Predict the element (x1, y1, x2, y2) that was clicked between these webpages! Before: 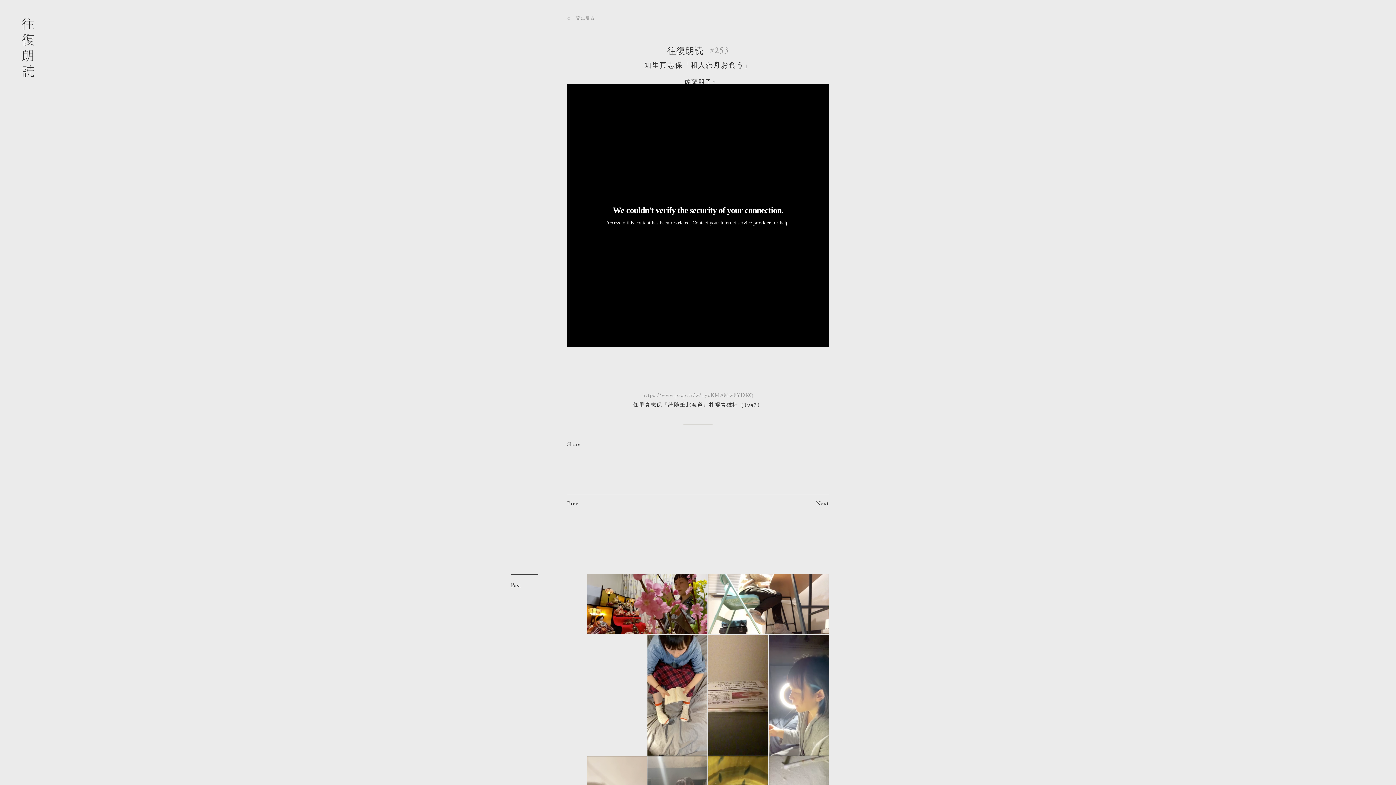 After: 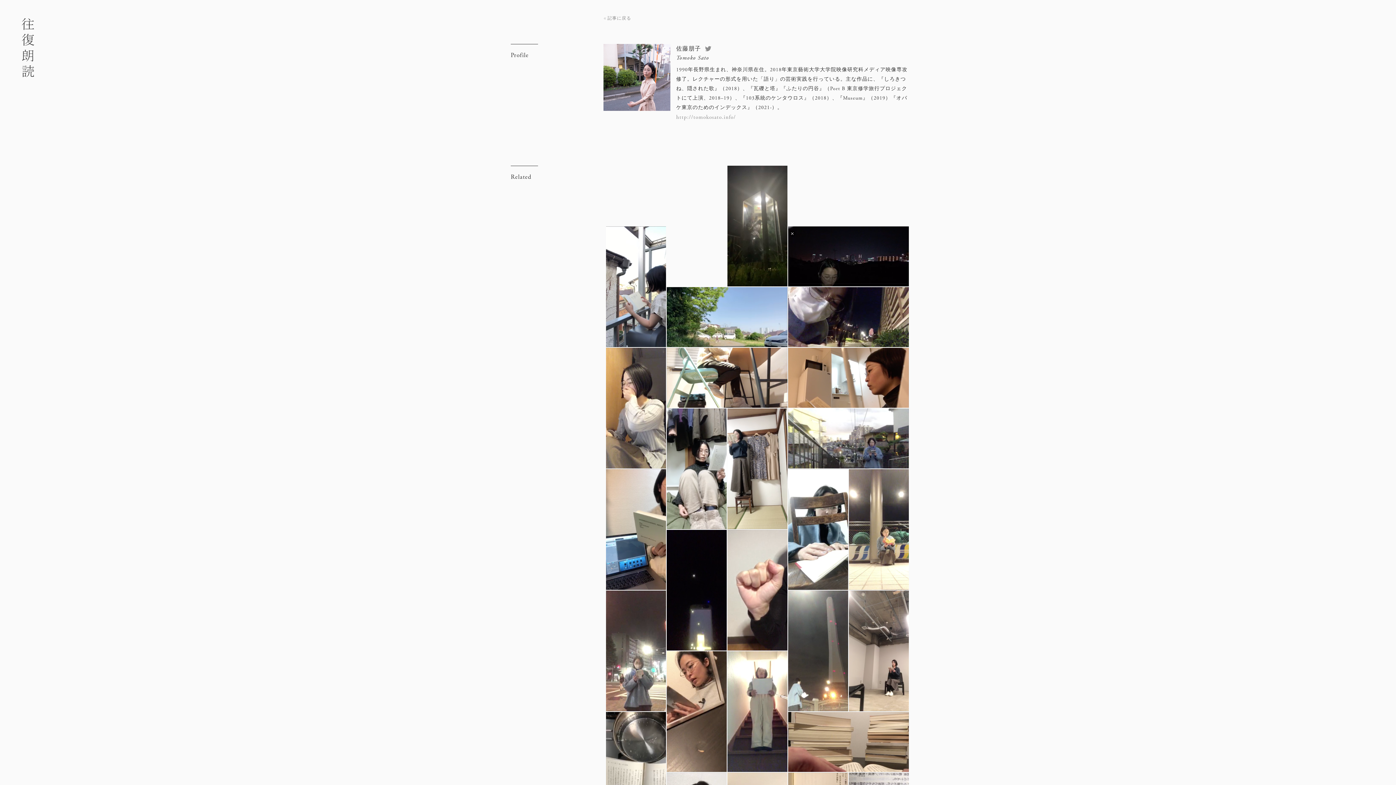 Action: label: 佐藤朋子 bbox: (684, 78, 712, 86)